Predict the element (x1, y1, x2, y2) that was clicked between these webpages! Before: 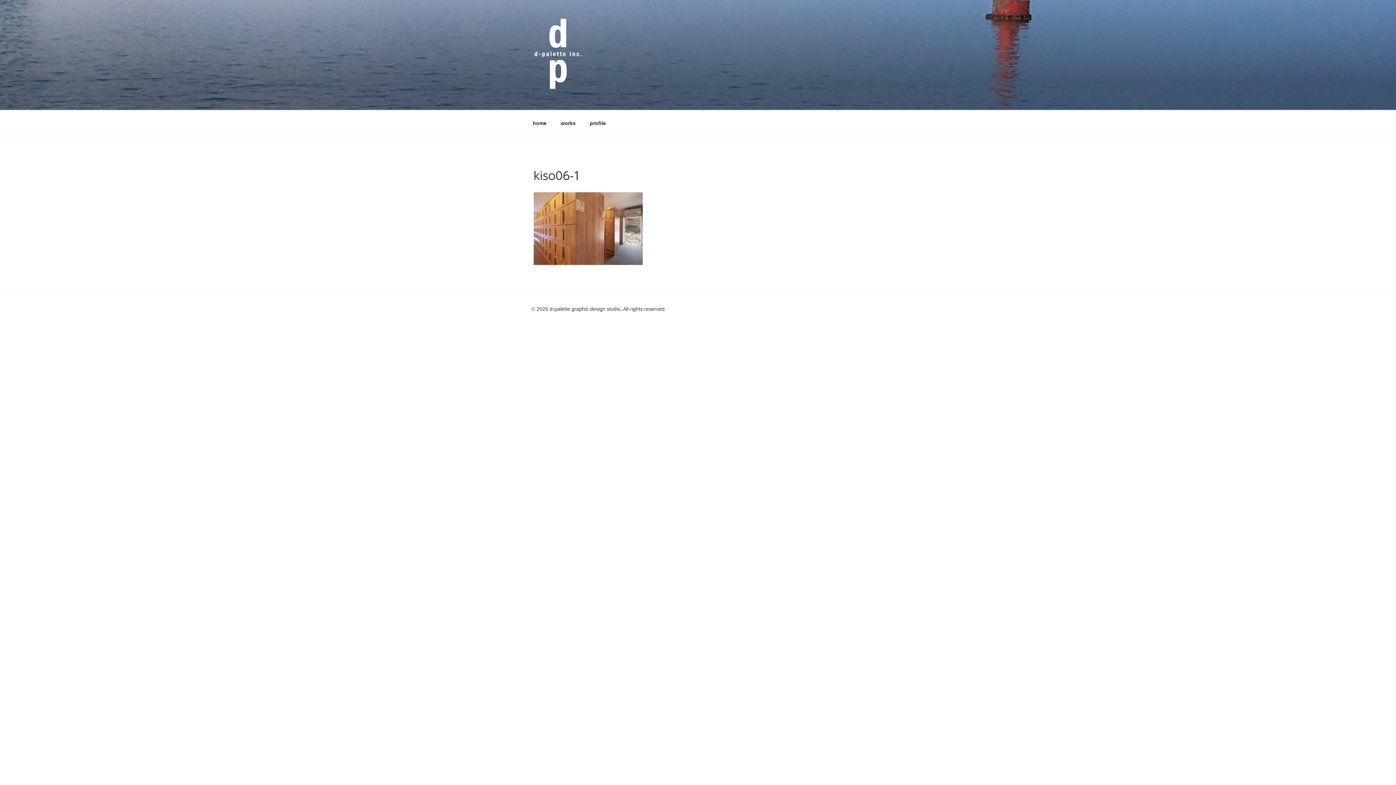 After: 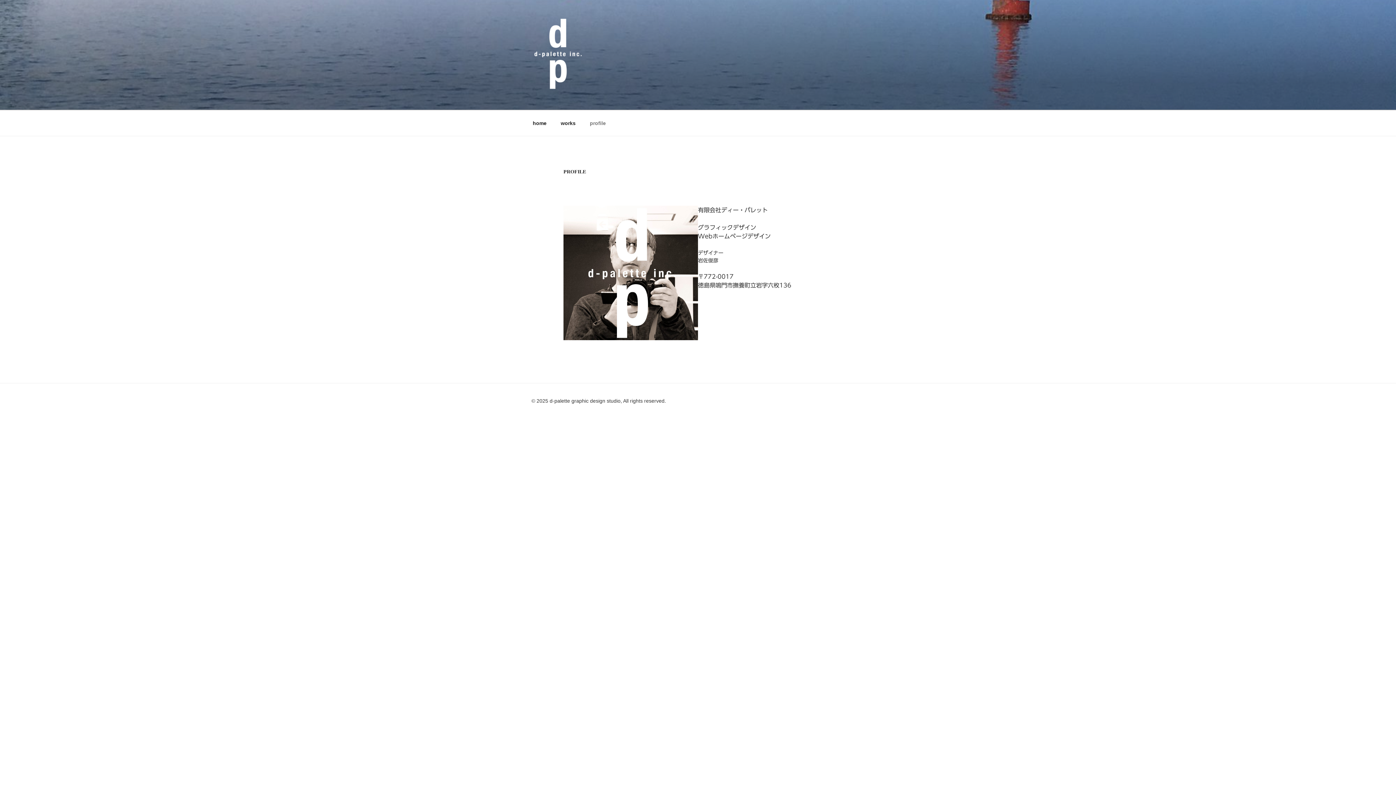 Action: label: profile bbox: (583, 114, 612, 132)